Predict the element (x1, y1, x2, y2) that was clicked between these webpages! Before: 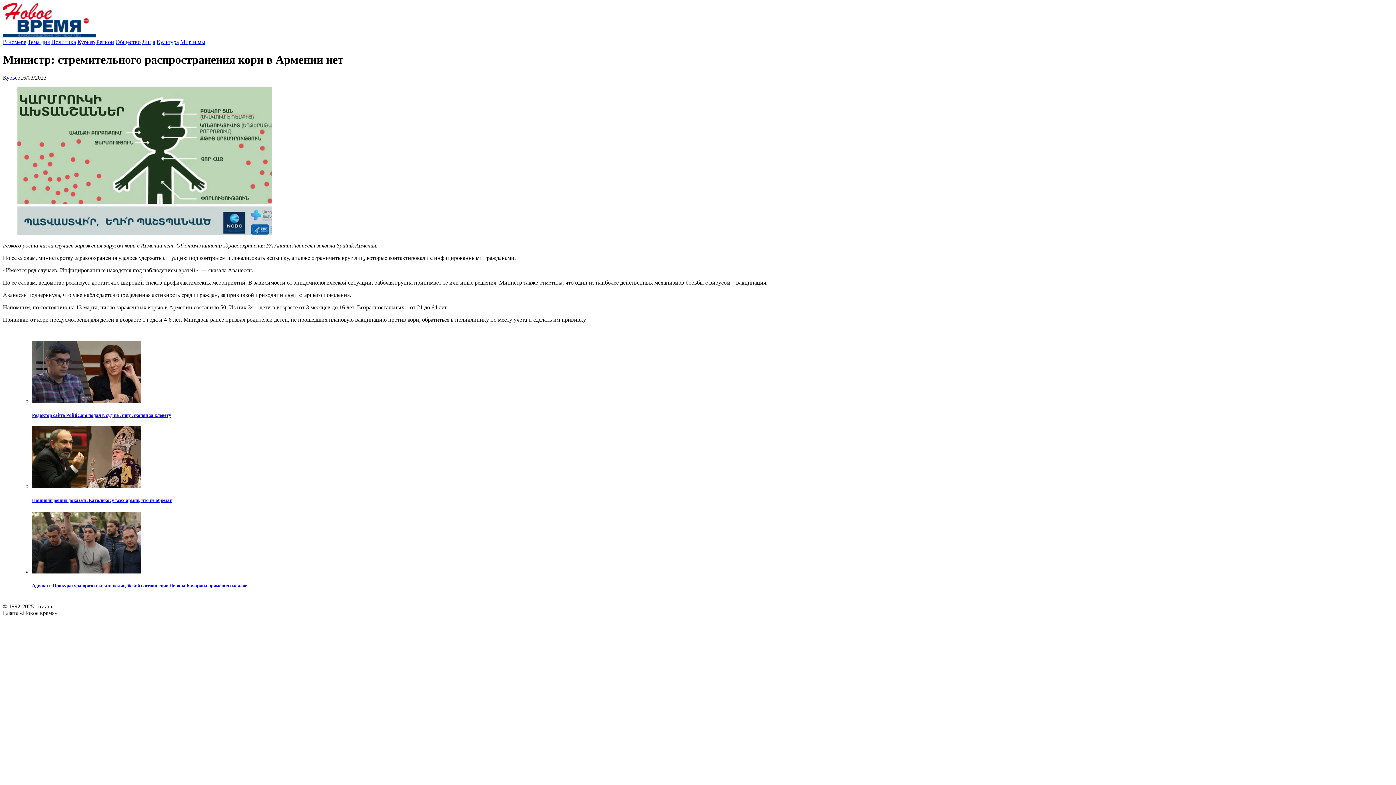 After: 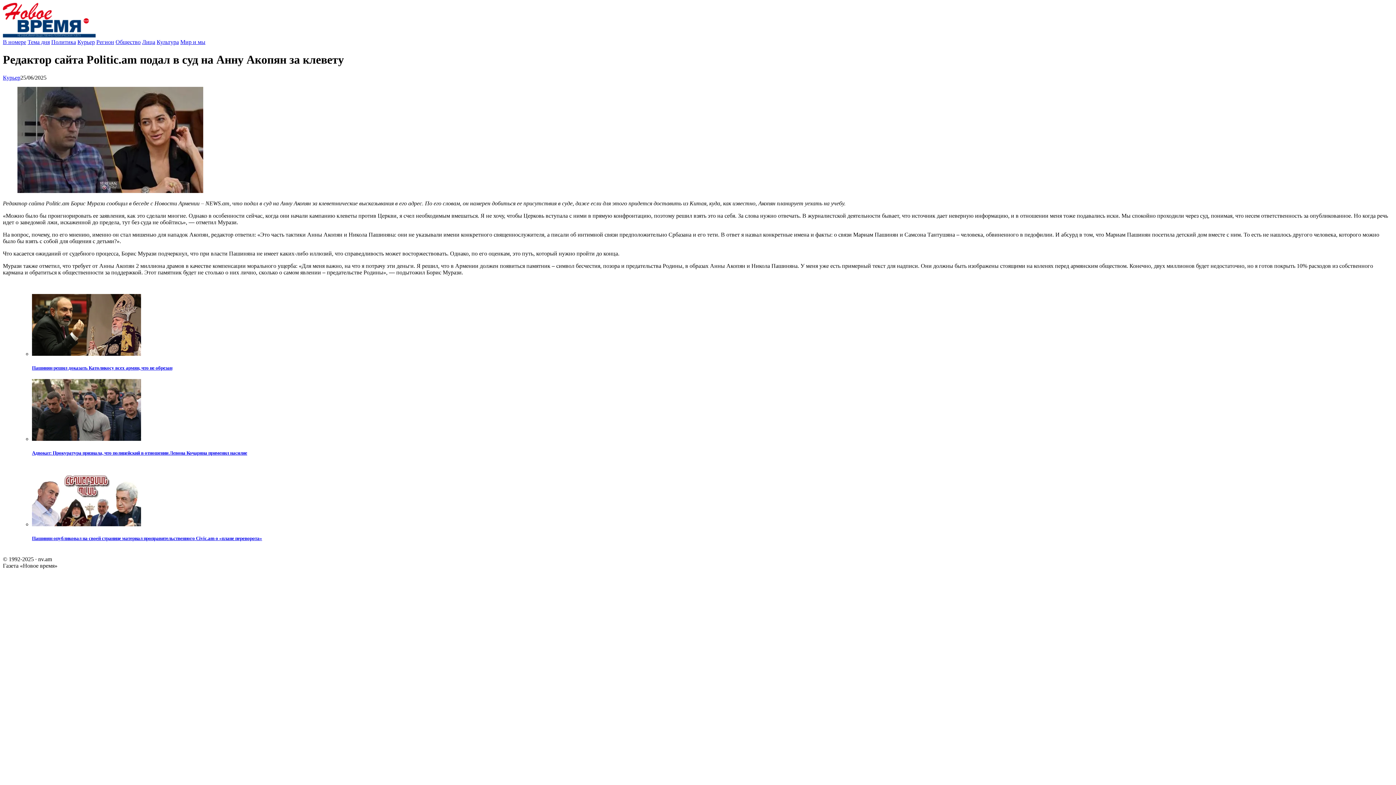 Action: bbox: (32, 412, 171, 418) label: Редактор сайта Politic.am подал в суд на Анну Акопян за клевету